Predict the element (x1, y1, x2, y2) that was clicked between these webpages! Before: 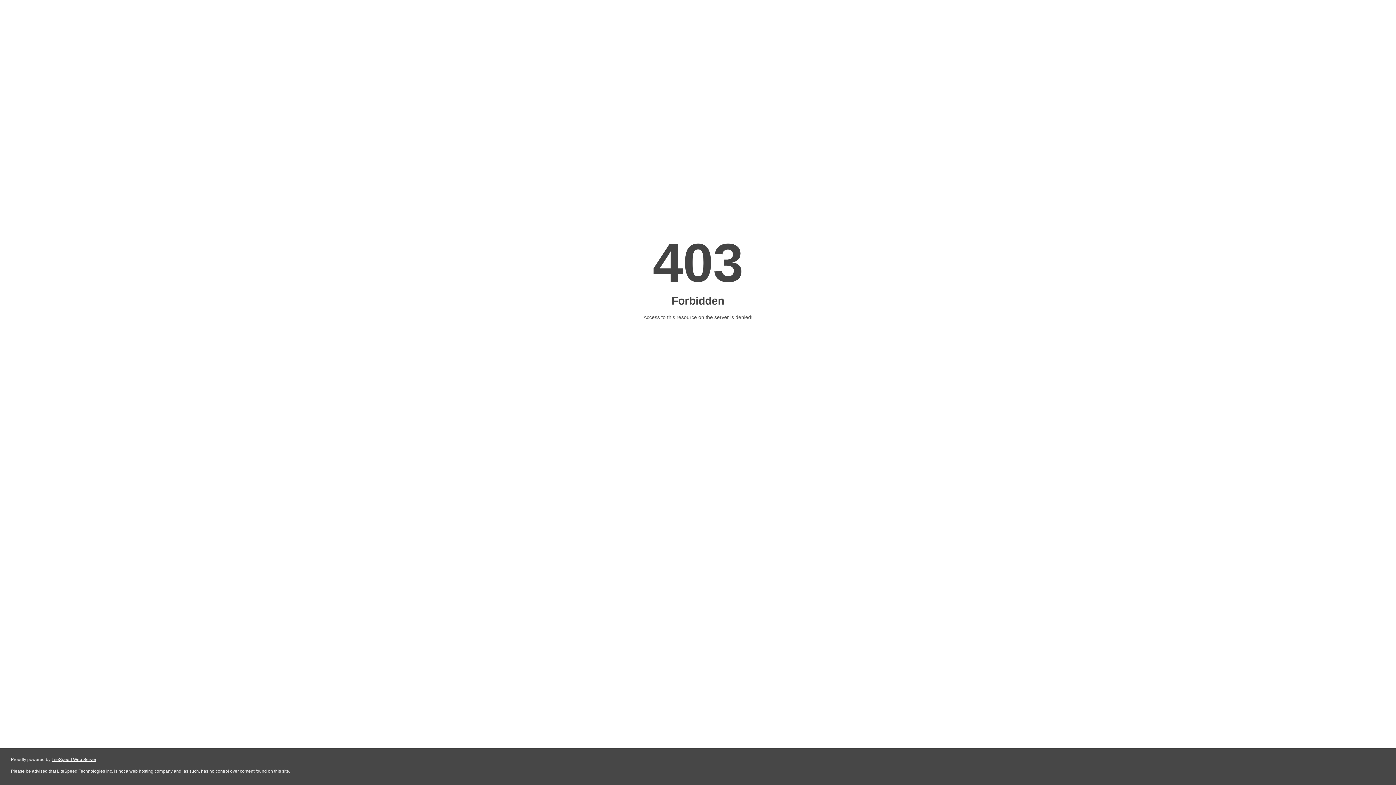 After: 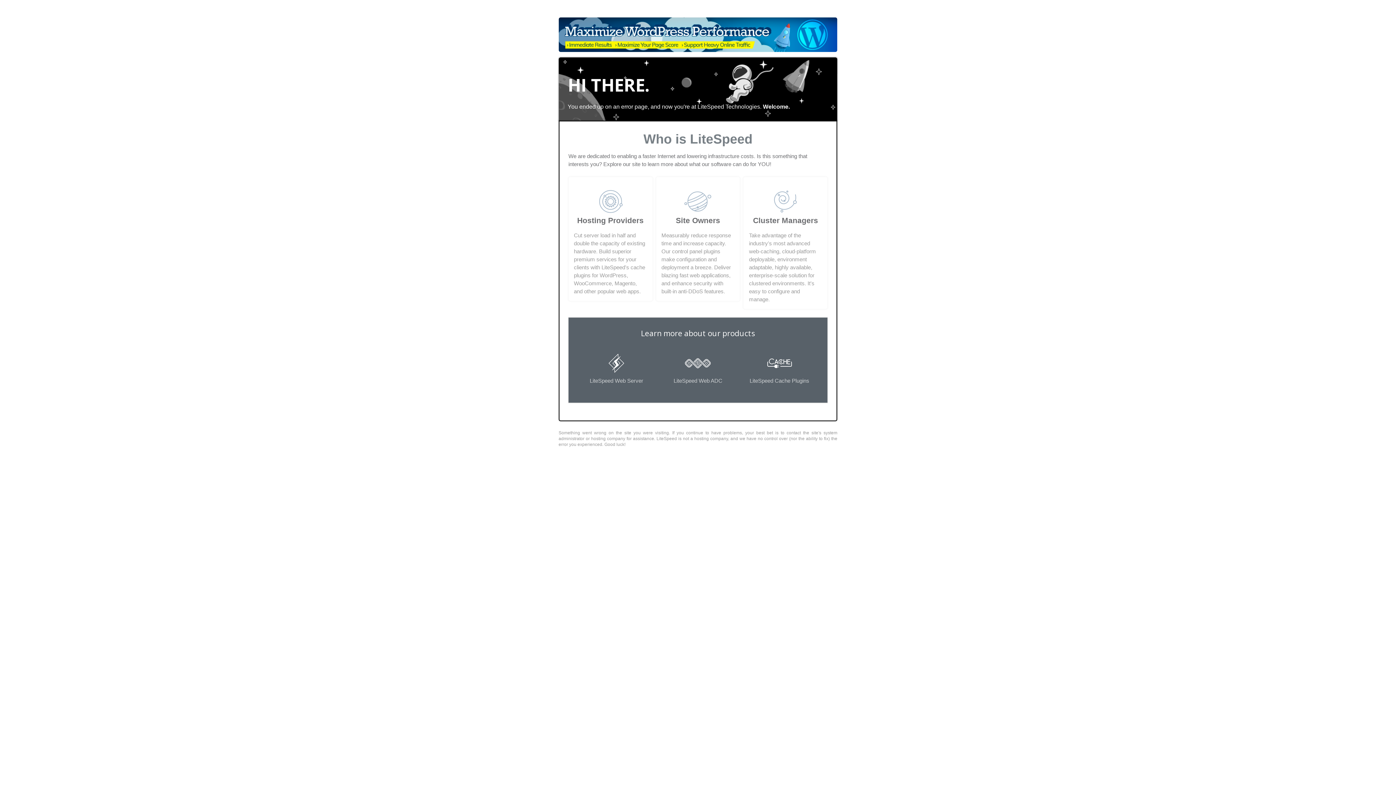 Action: bbox: (51, 757, 96, 762) label: LiteSpeed Web Server